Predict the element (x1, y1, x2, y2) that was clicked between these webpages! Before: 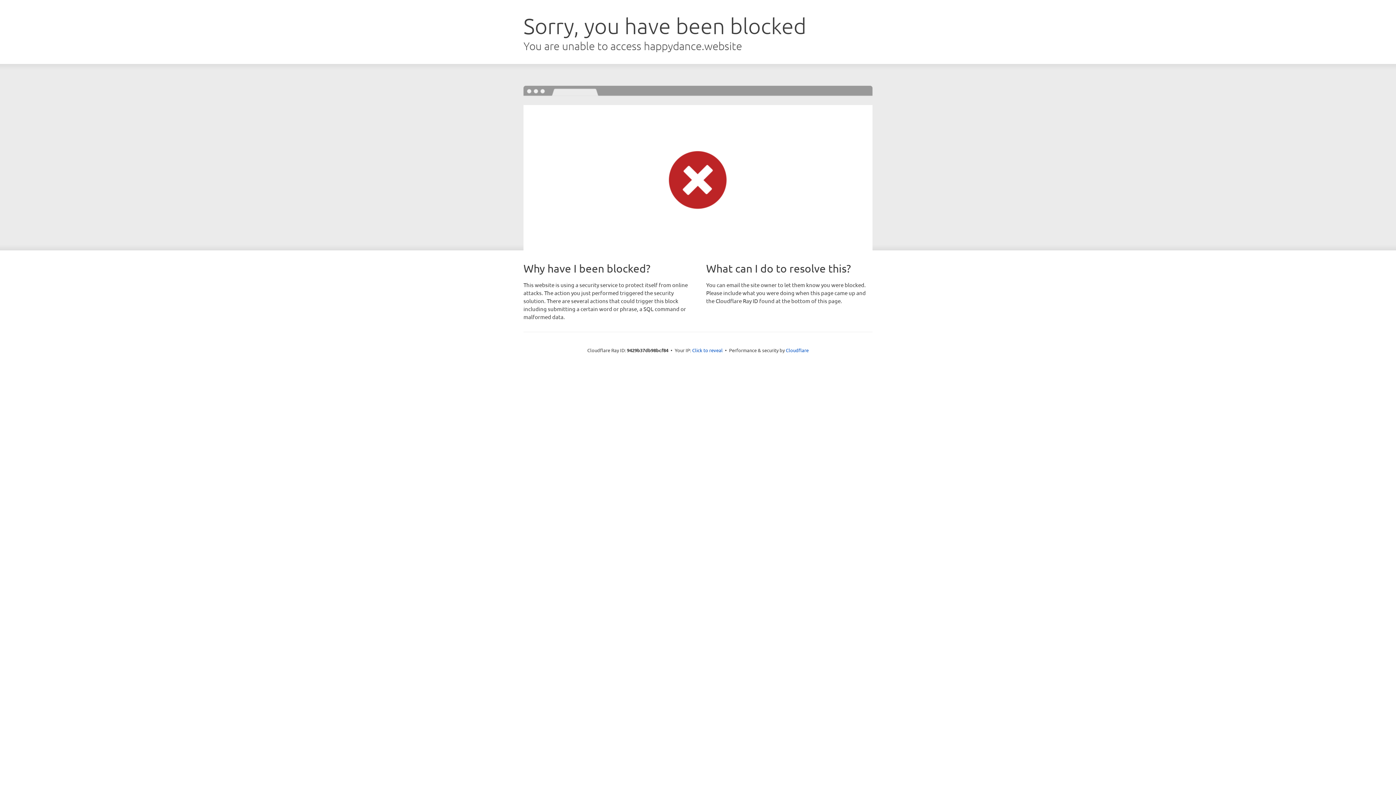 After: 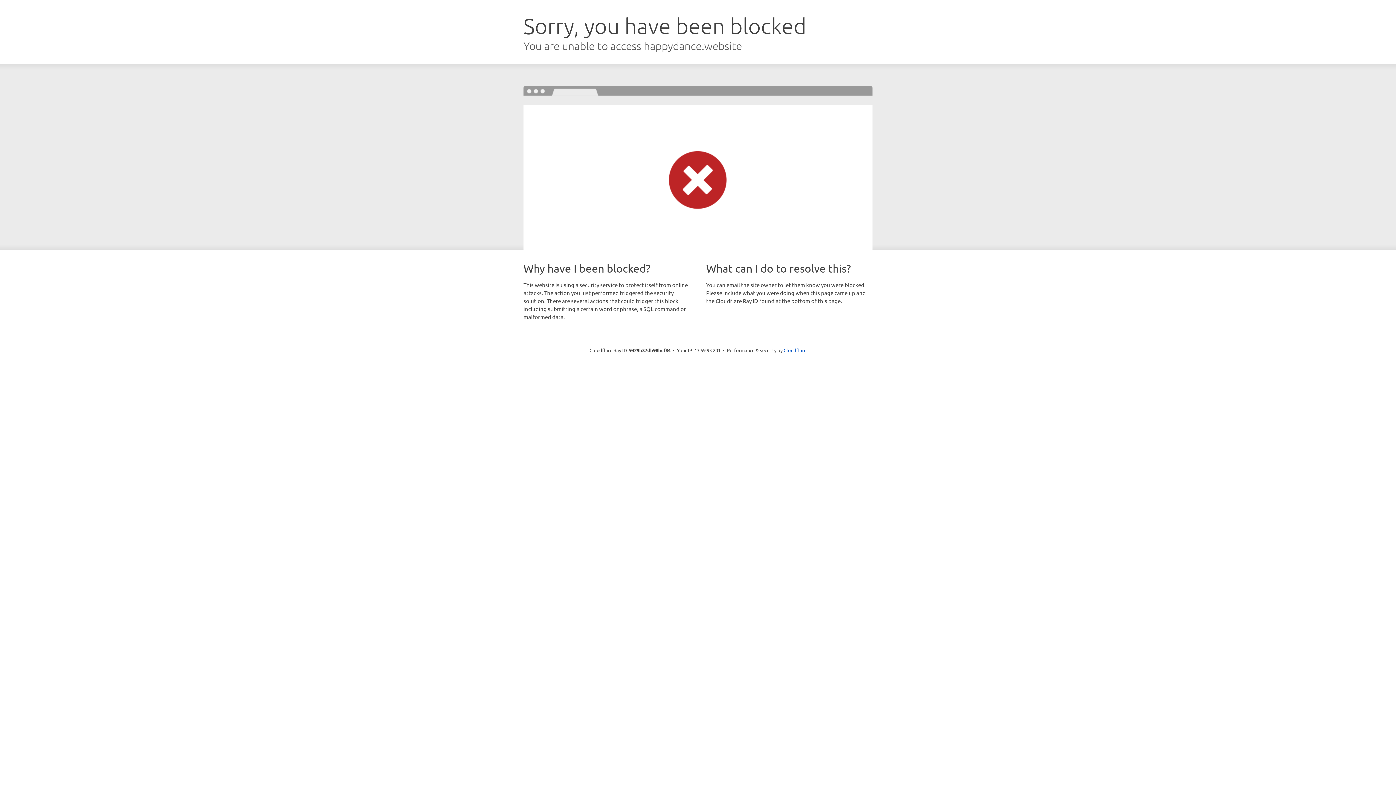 Action: bbox: (692, 346, 722, 353) label: Click to reveal